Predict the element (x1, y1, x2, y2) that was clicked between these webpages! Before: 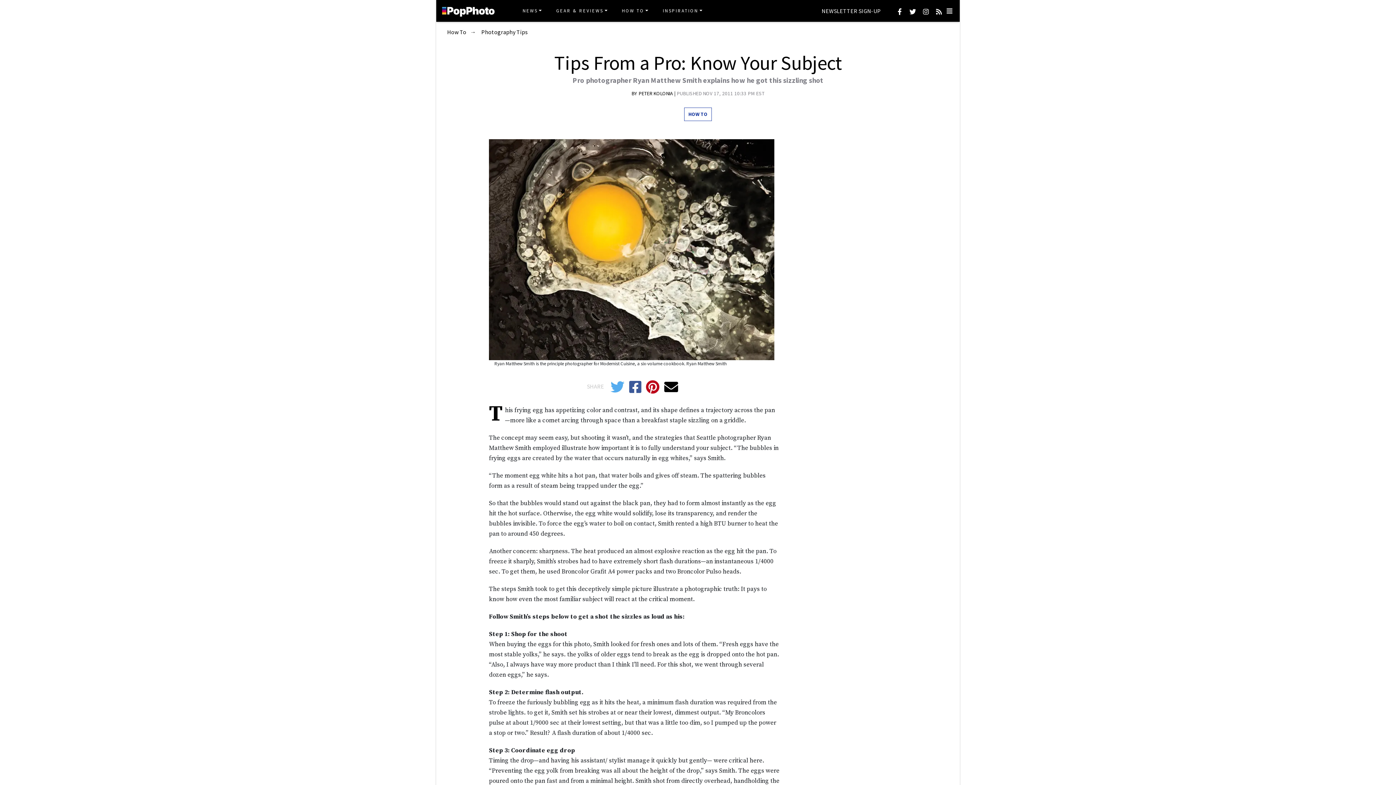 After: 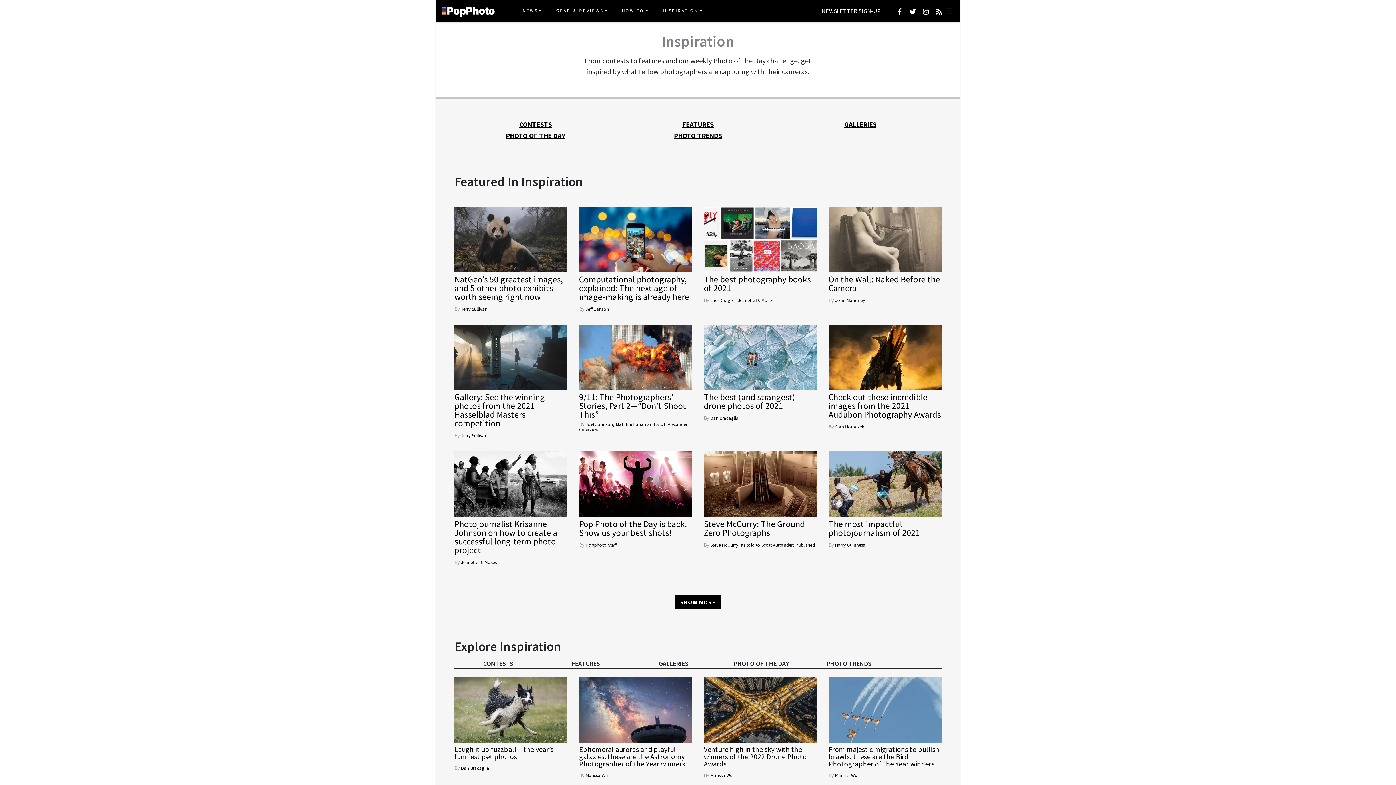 Action: label: INSPIRATION bbox: (657, 5, 708, 16)